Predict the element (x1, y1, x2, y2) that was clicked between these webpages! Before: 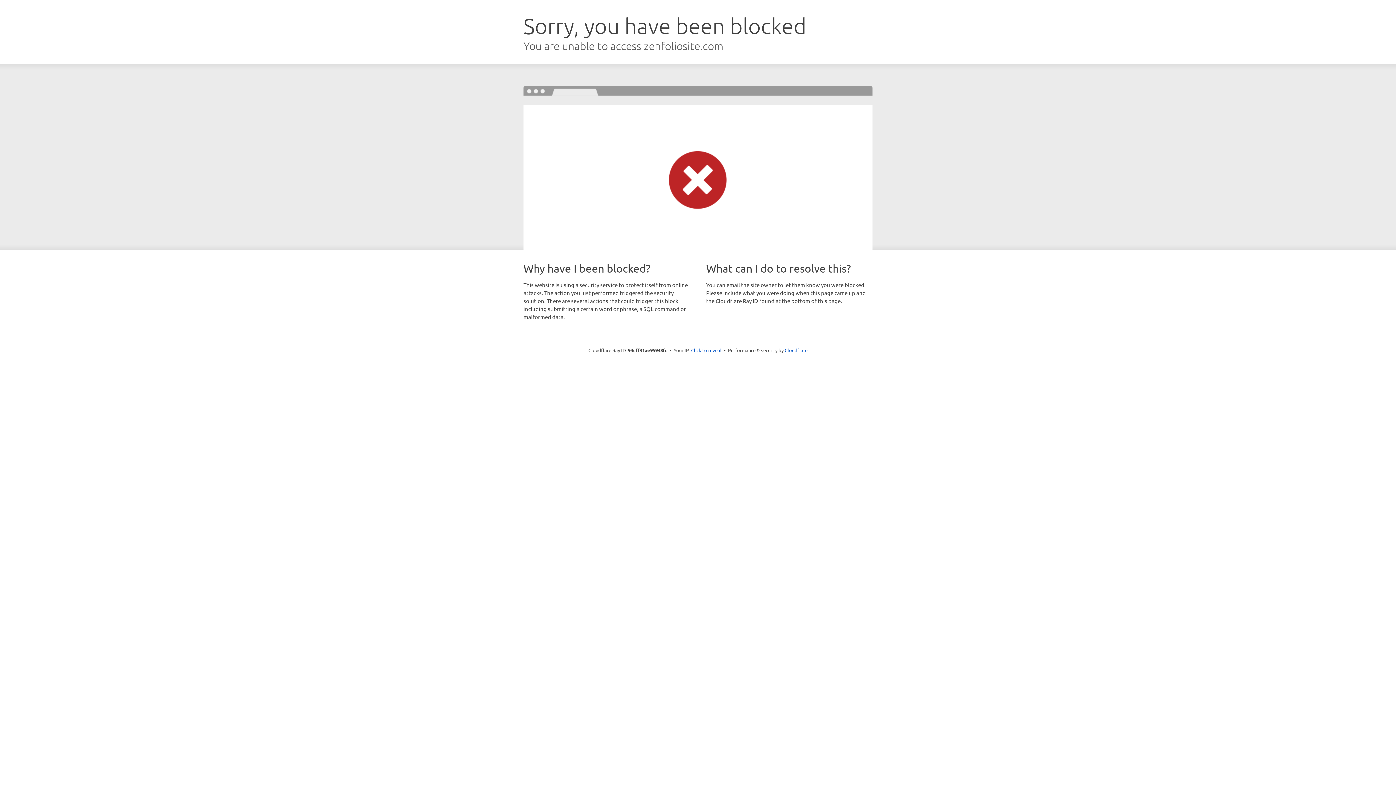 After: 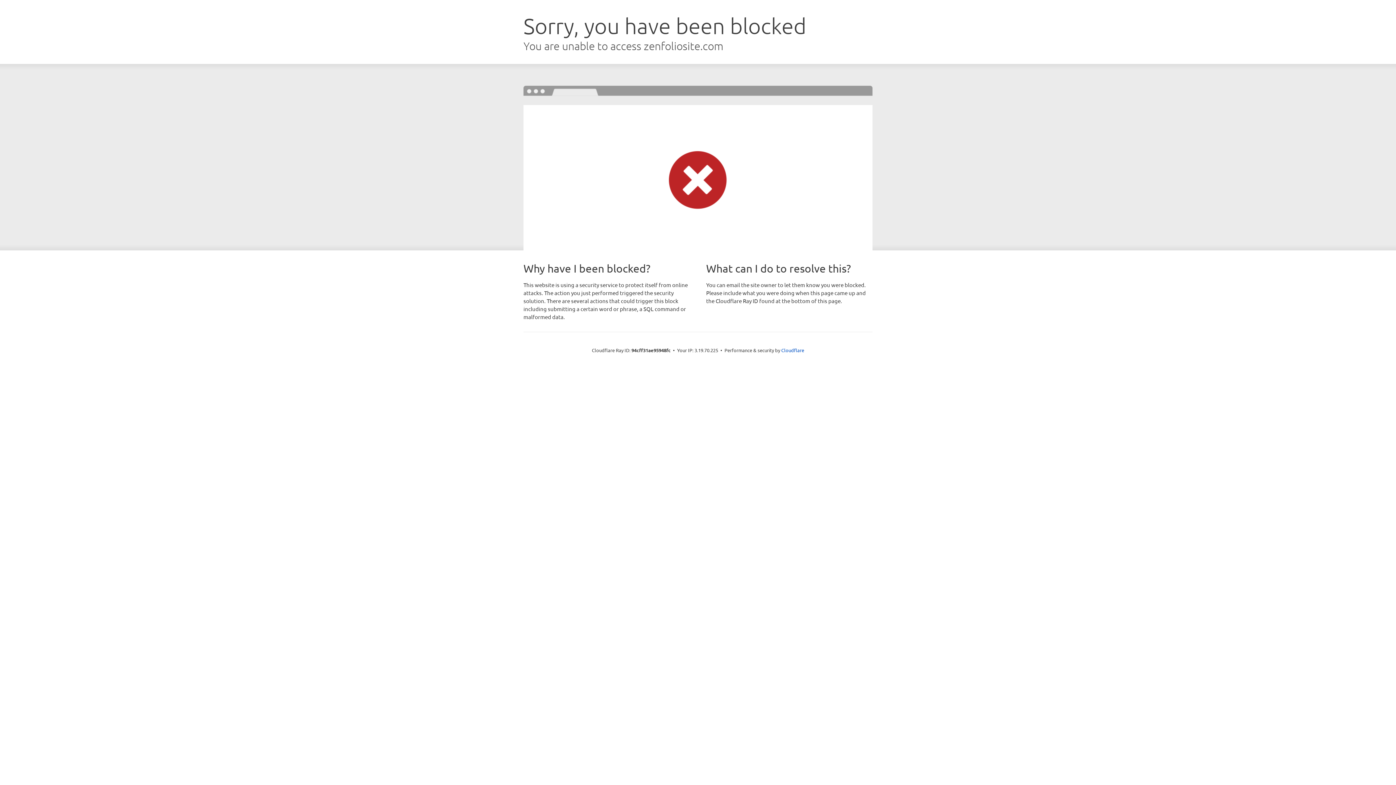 Action: label: Click to reveal bbox: (691, 346, 721, 353)